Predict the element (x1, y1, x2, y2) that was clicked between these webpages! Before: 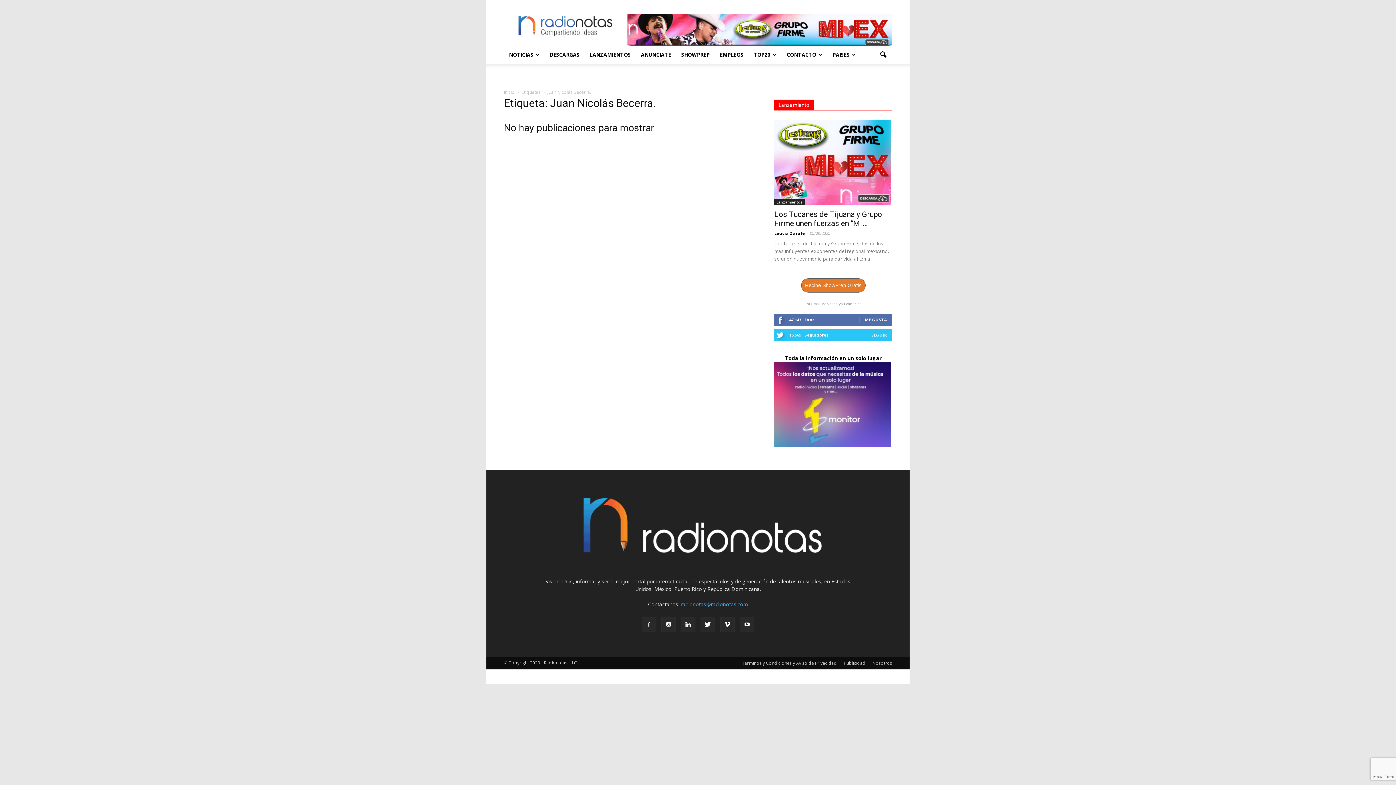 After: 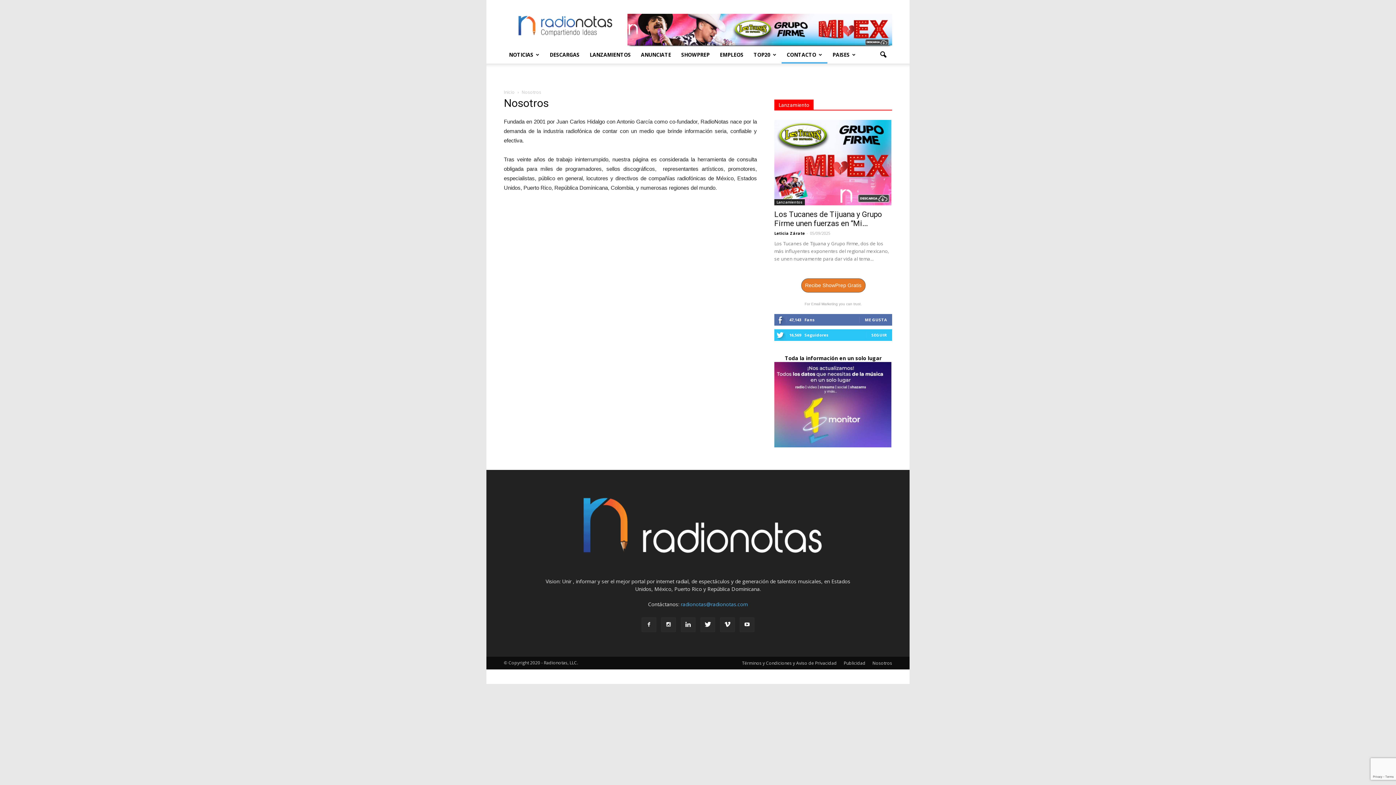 Action: bbox: (872, 660, 892, 666) label: Nosotros